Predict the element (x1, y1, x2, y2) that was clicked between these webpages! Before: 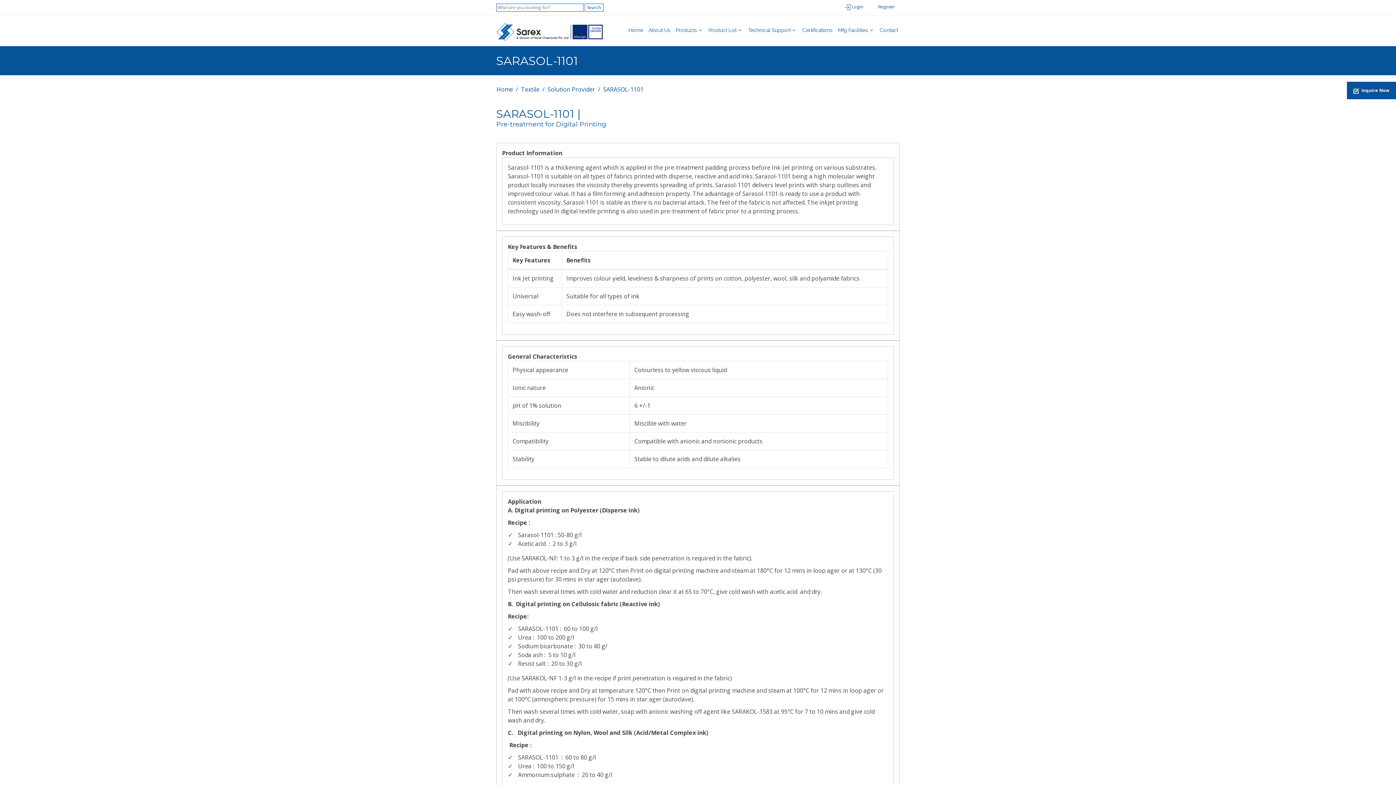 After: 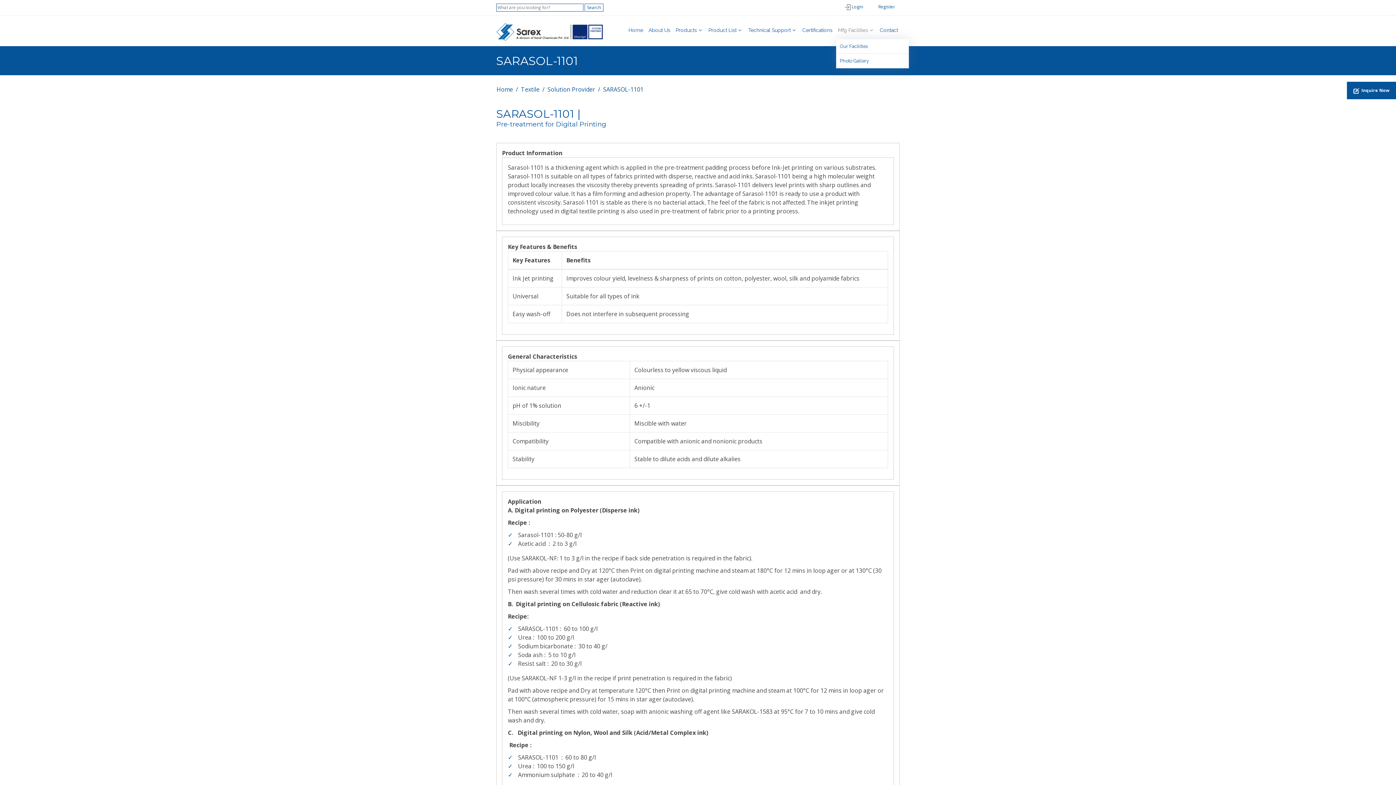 Action: label: Mfg Facilities bbox: (836, 22, 876, 37)